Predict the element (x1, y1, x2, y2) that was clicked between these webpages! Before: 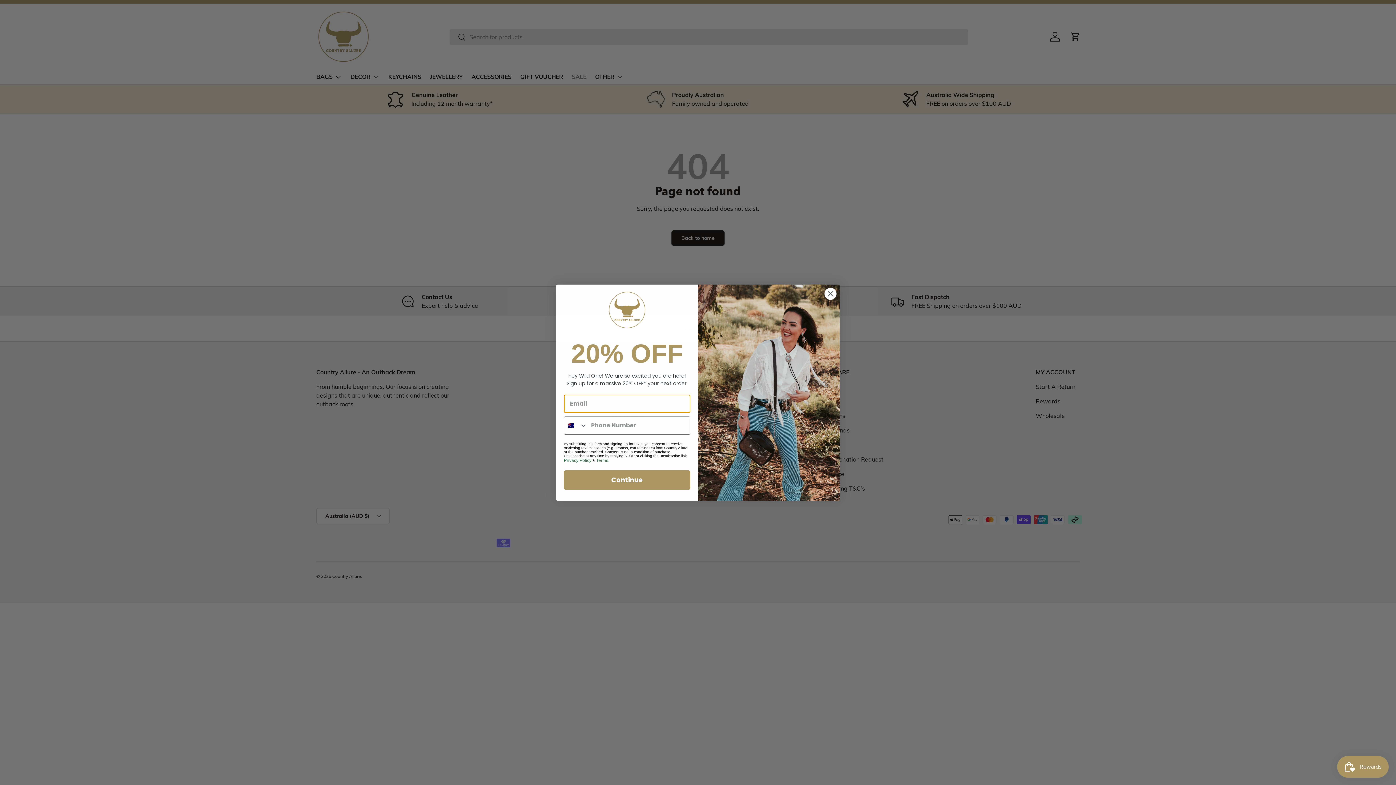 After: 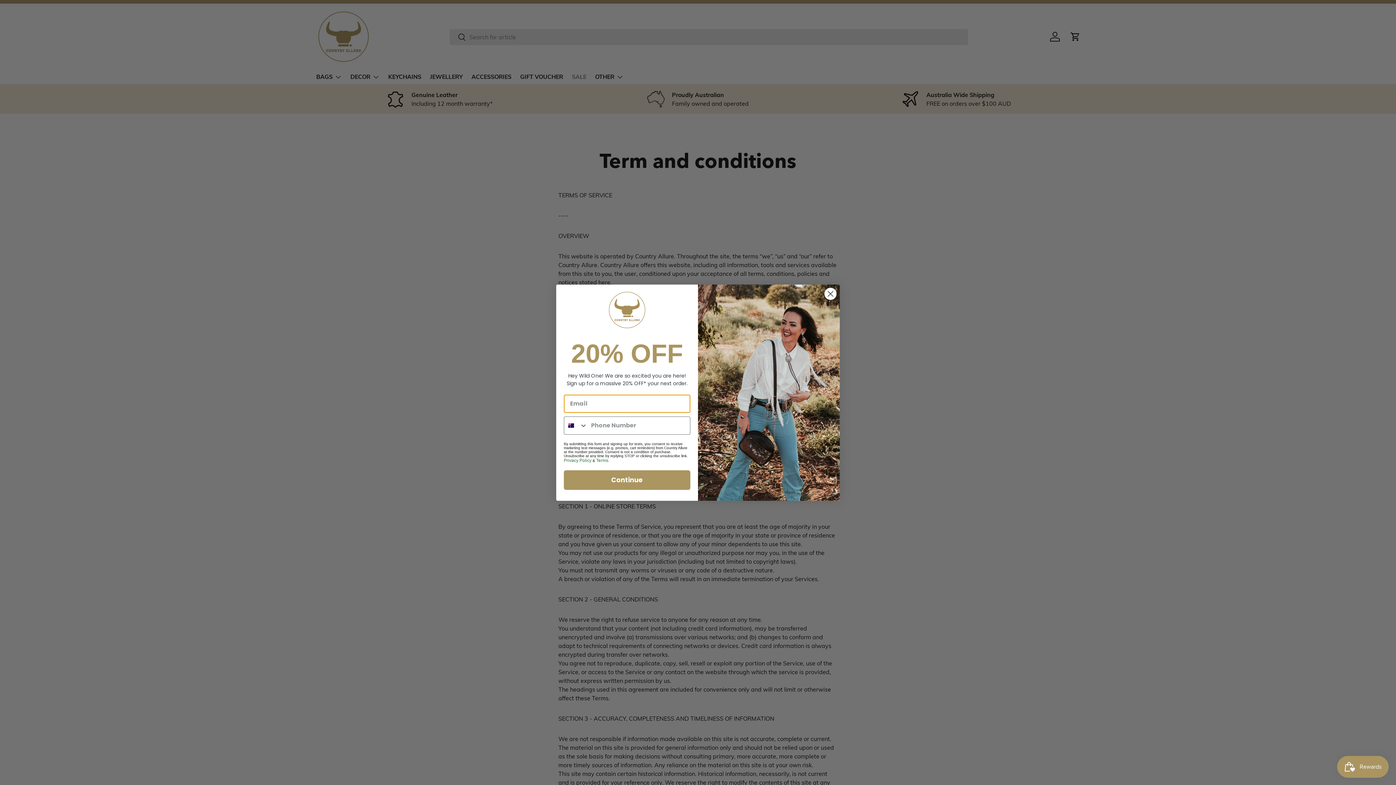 Action: bbox: (596, 458, 609, 463) label: Terms.